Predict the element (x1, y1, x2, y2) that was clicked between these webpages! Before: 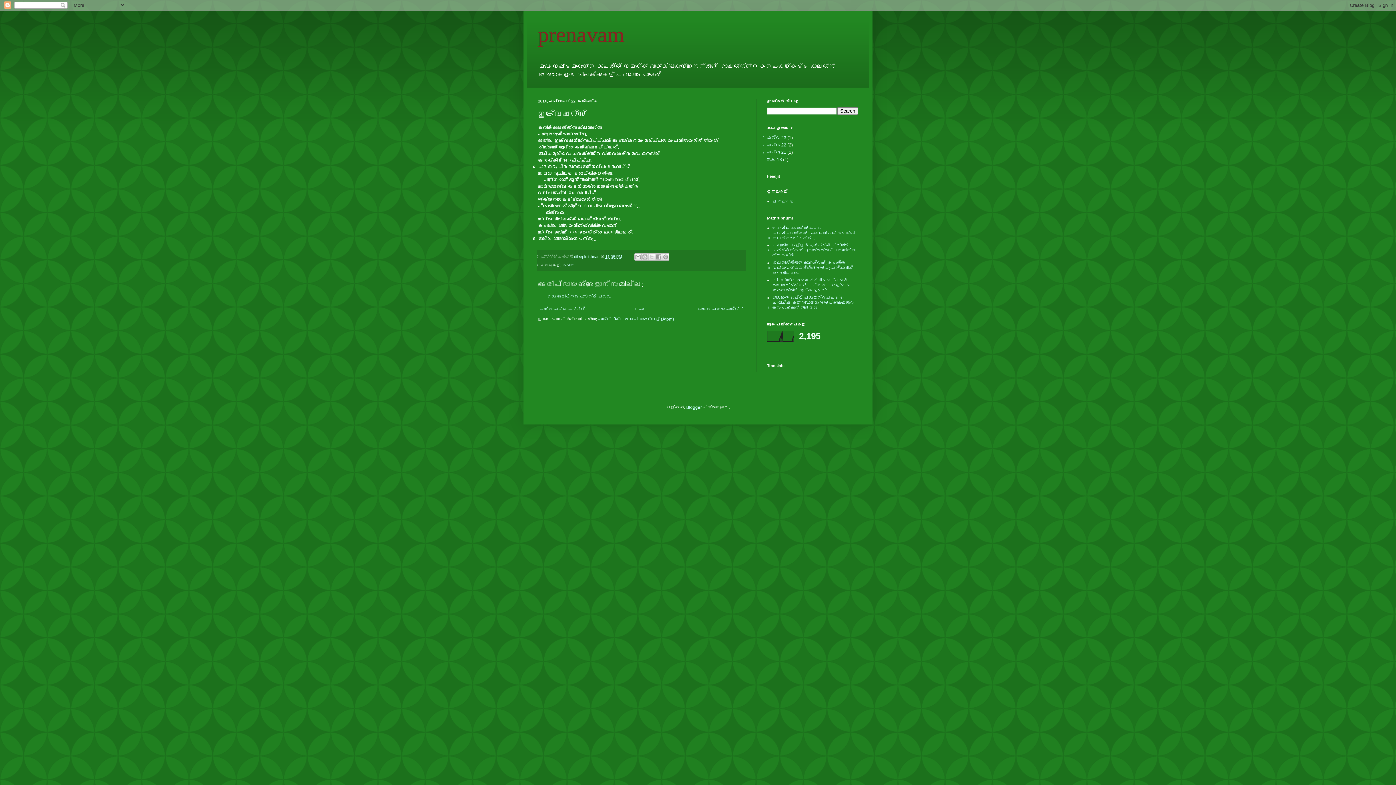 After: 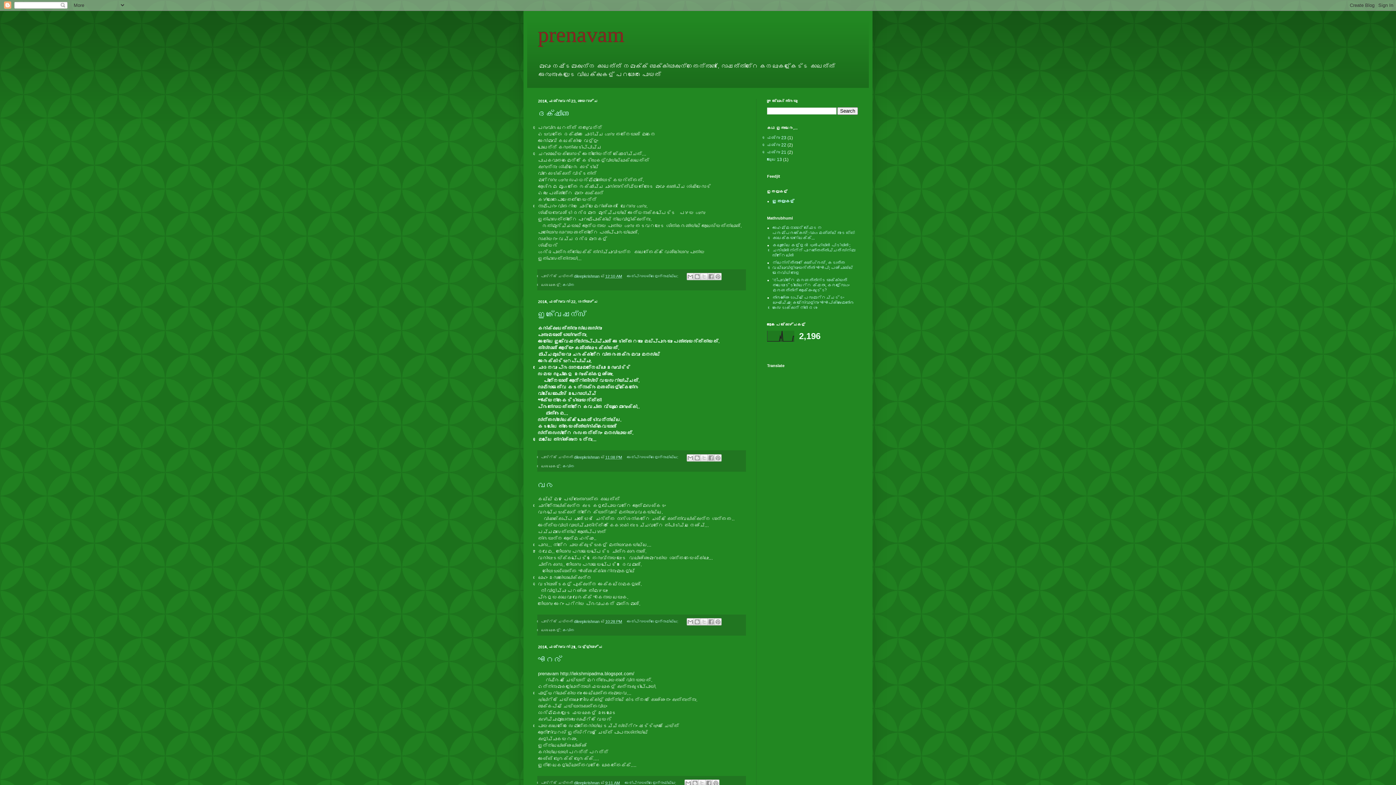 Action: label: prenavam bbox: (538, 22, 624, 46)